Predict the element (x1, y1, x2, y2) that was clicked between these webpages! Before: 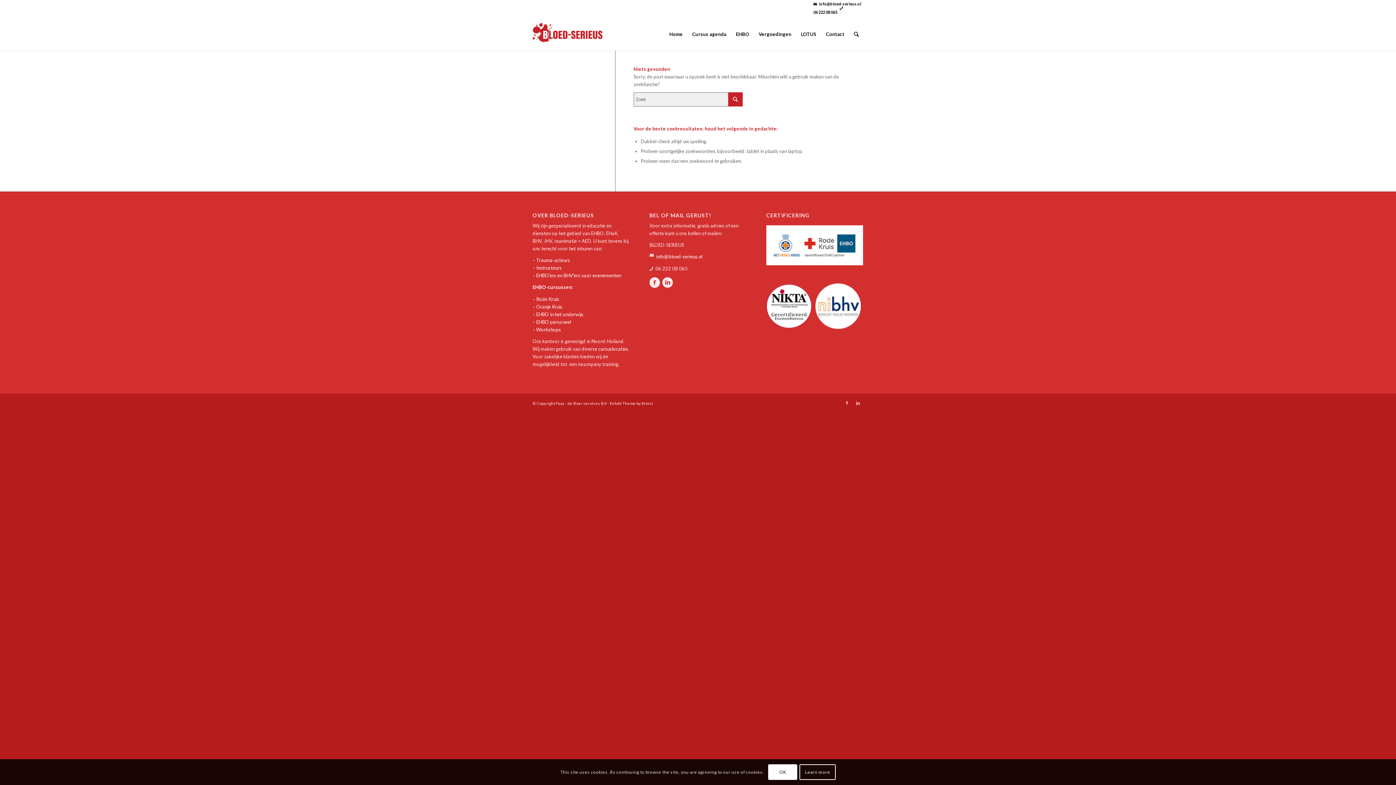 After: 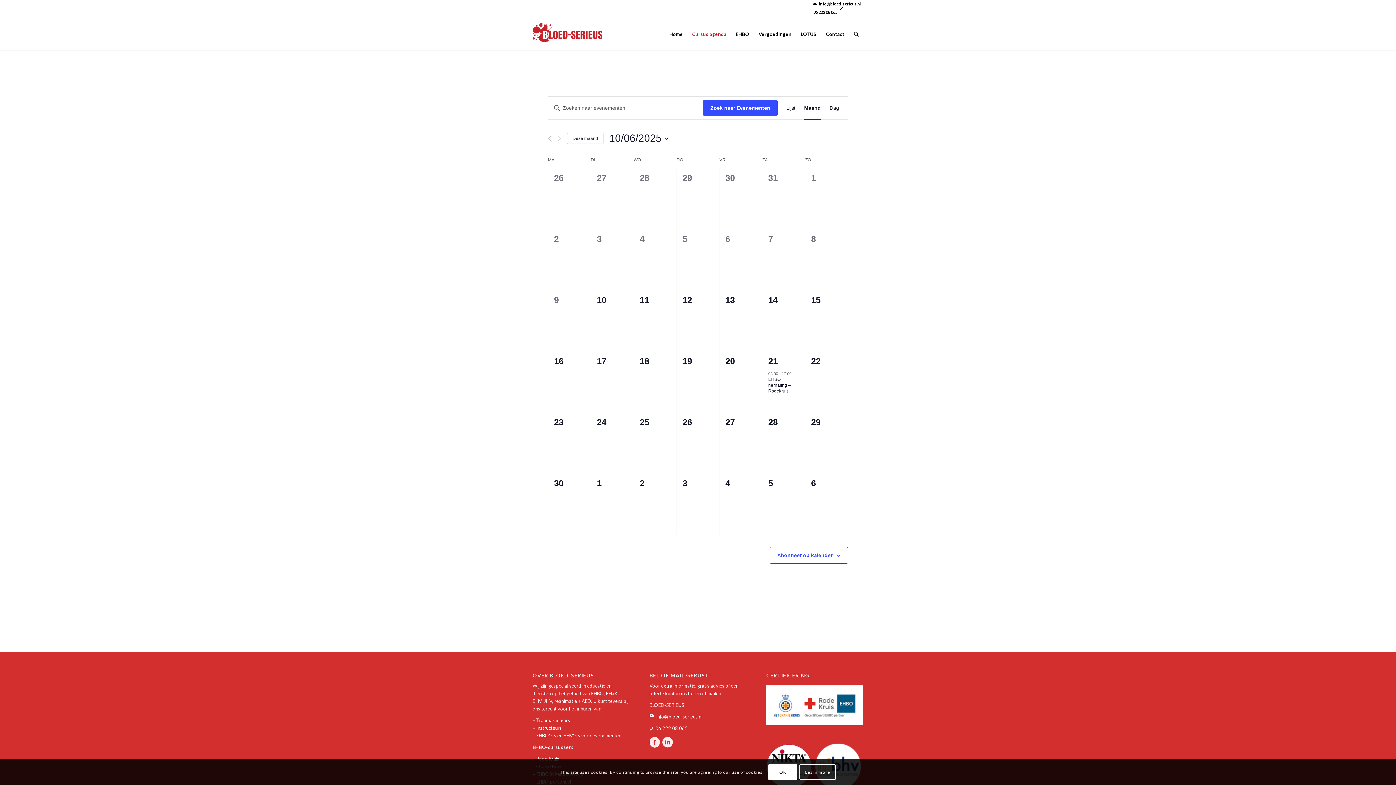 Action: bbox: (598, 346, 628, 351) label: cursuslocaties